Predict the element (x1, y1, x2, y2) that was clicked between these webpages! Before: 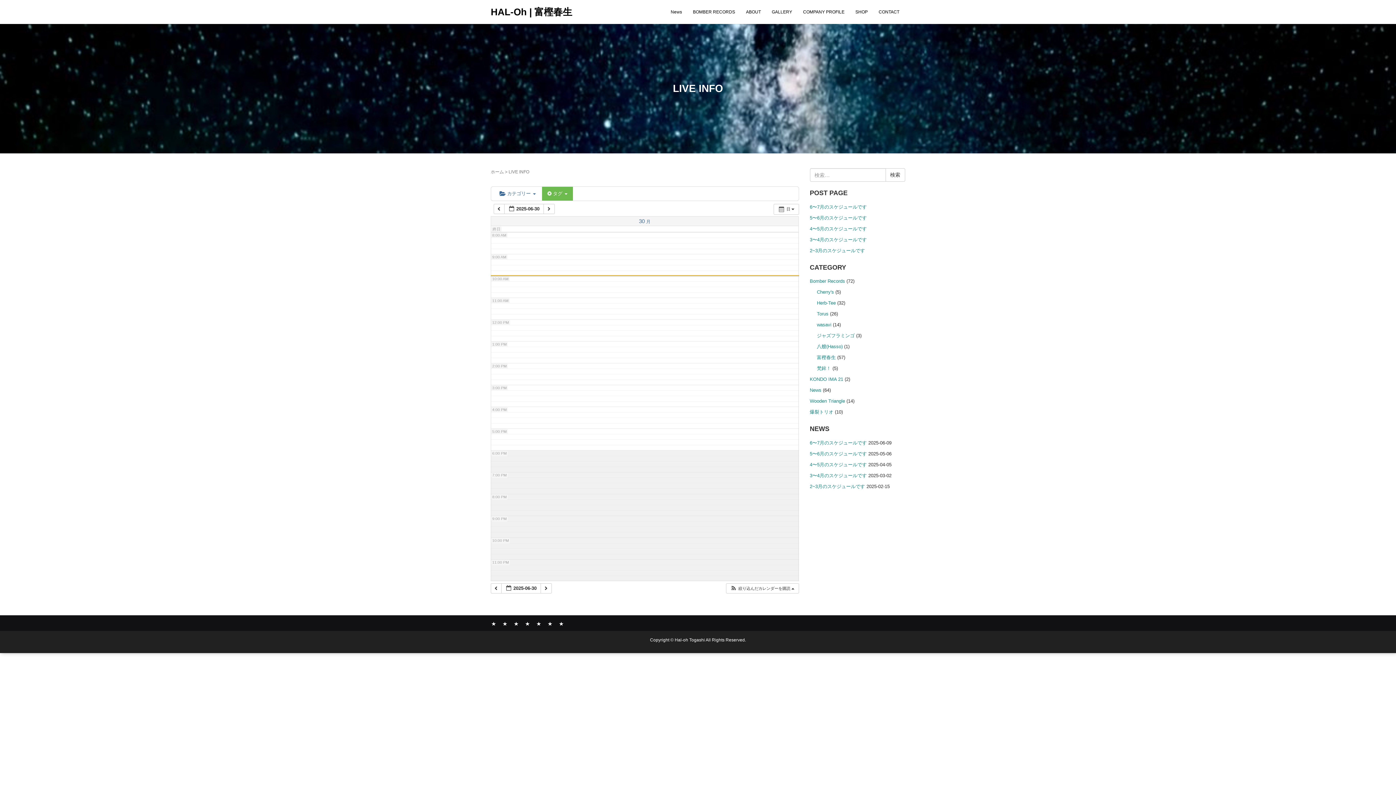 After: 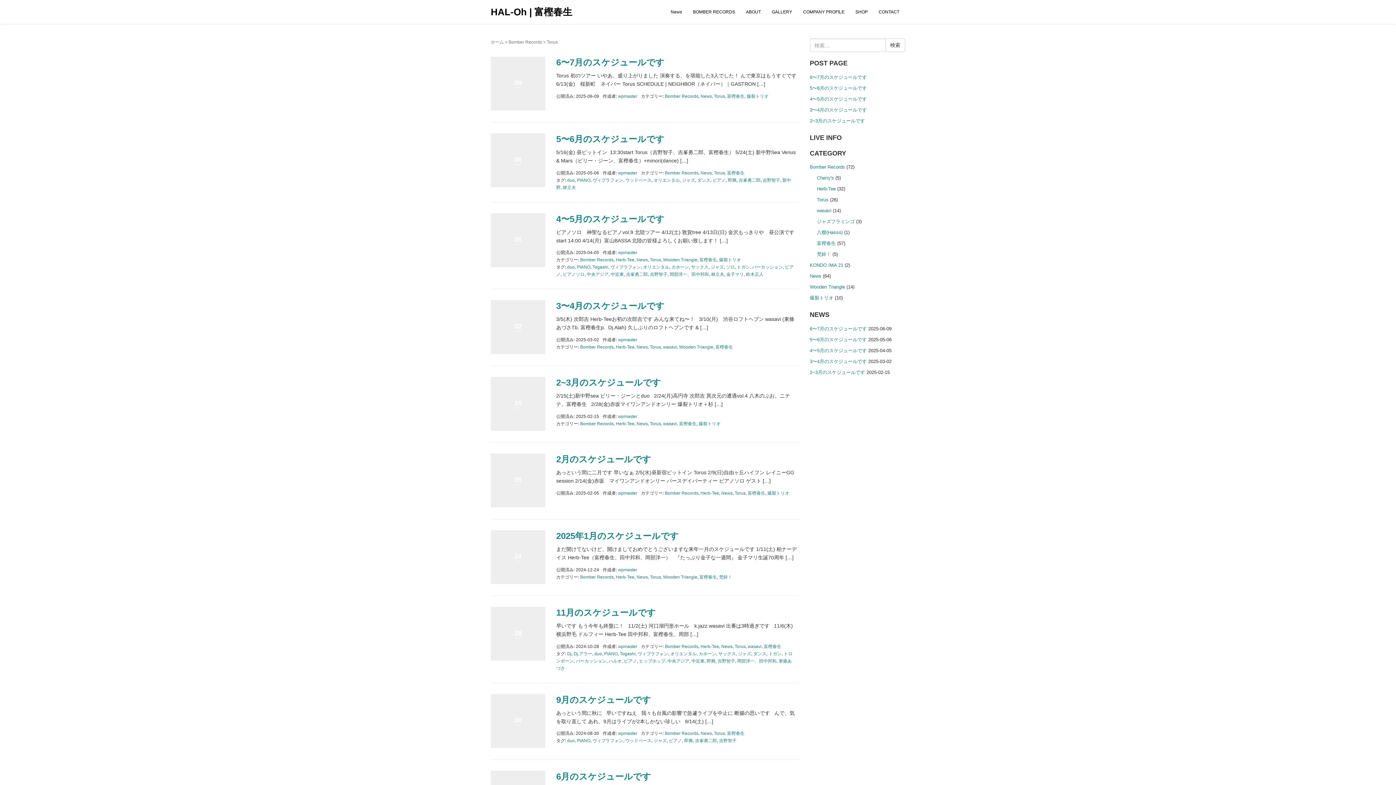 Action: bbox: (817, 311, 828, 316) label: Torus